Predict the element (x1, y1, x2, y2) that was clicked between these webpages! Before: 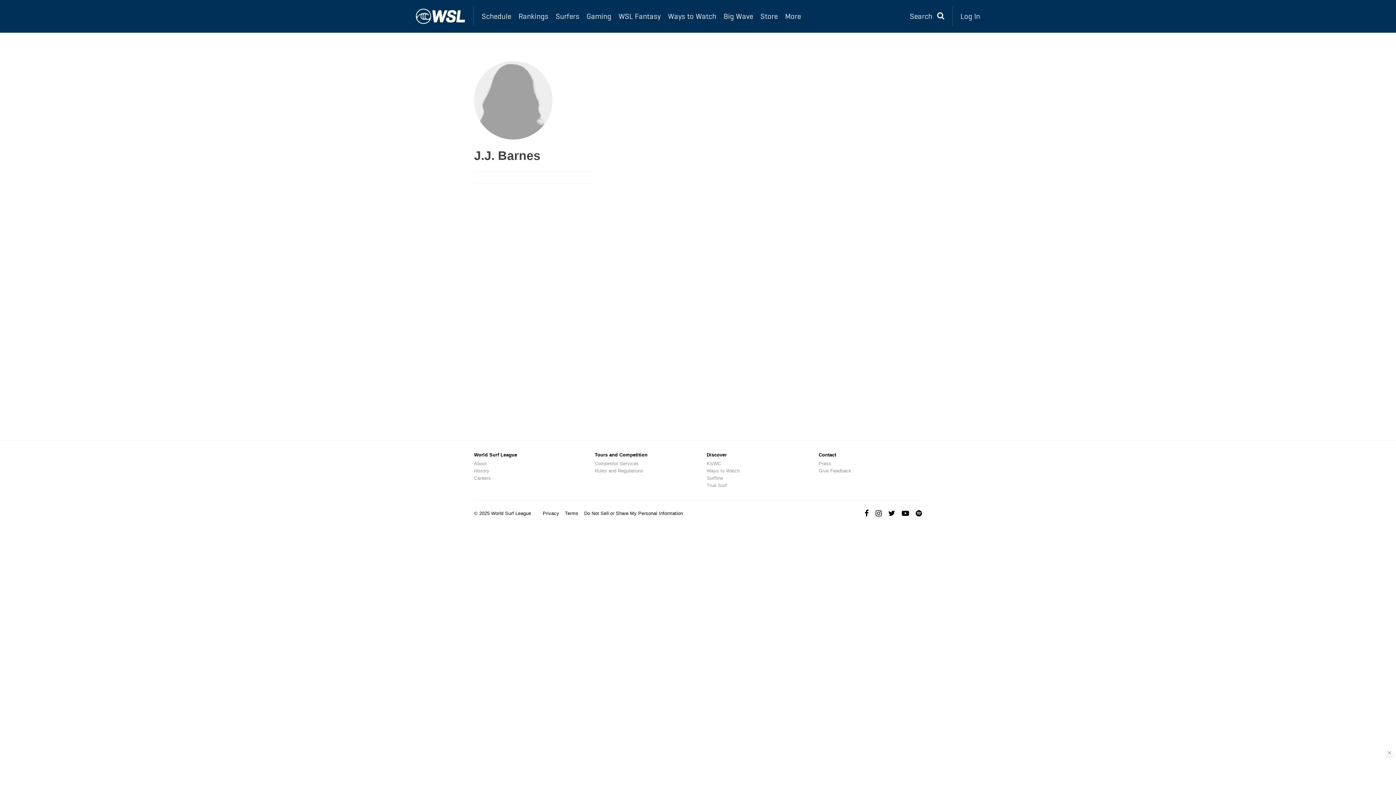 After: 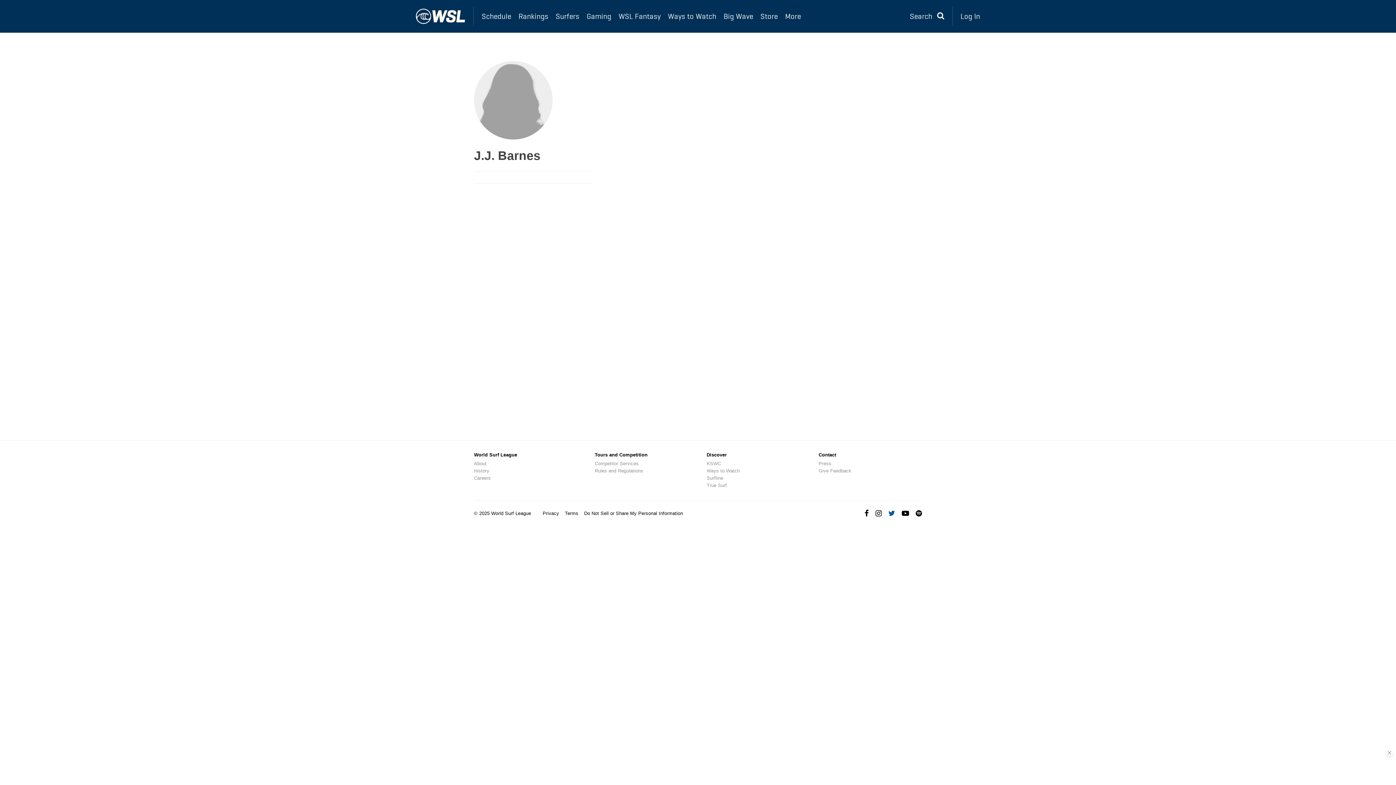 Action: bbox: (888, 510, 895, 518)